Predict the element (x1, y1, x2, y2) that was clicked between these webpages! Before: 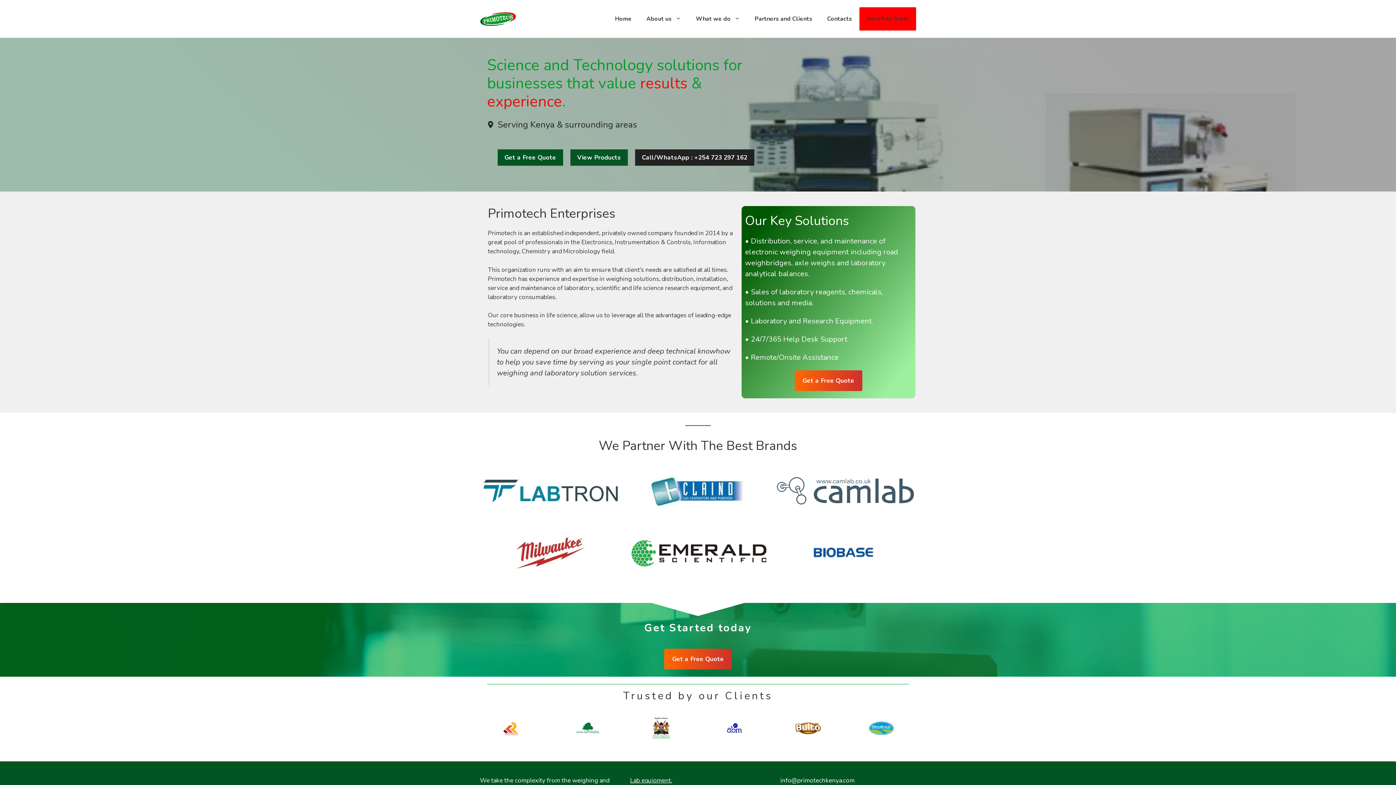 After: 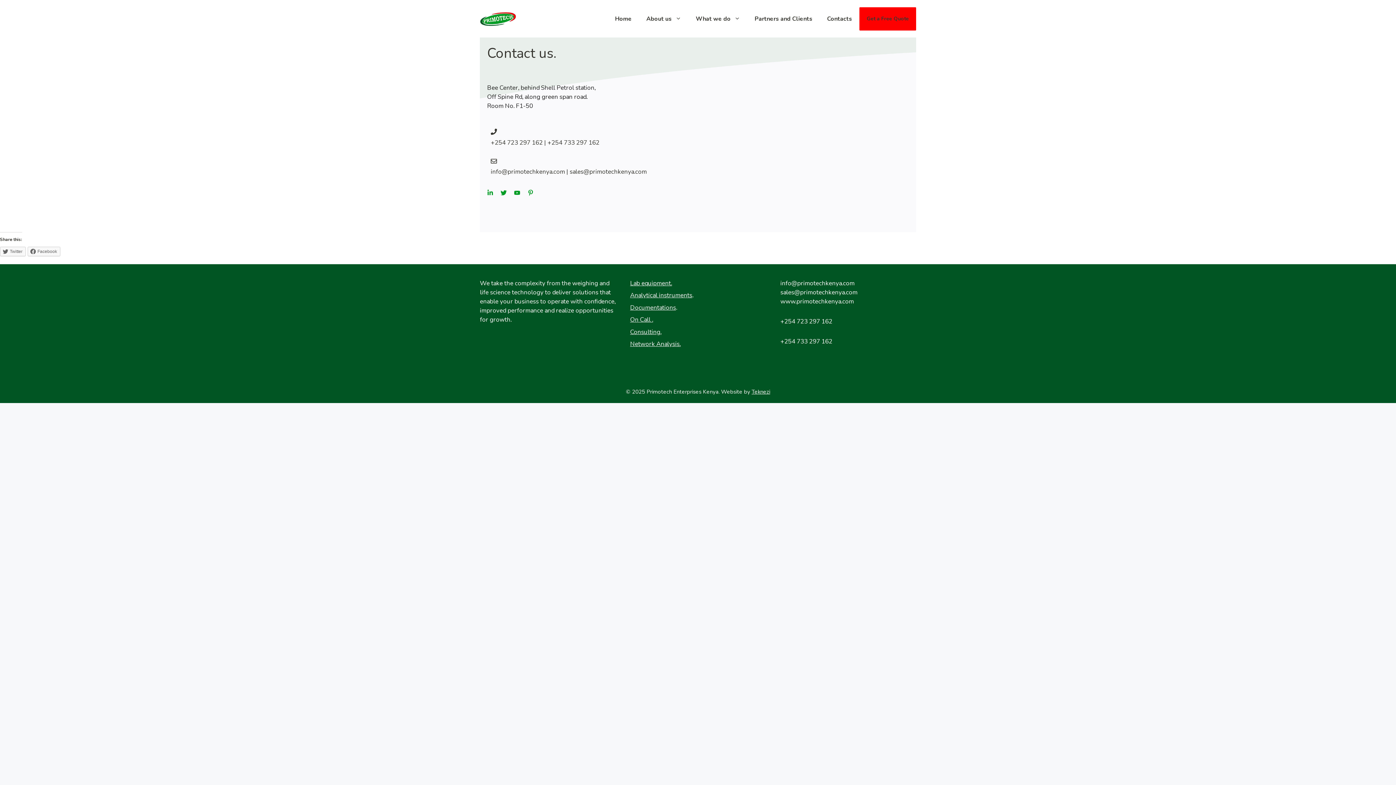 Action: label: Contacts bbox: (820, 8, 859, 29)